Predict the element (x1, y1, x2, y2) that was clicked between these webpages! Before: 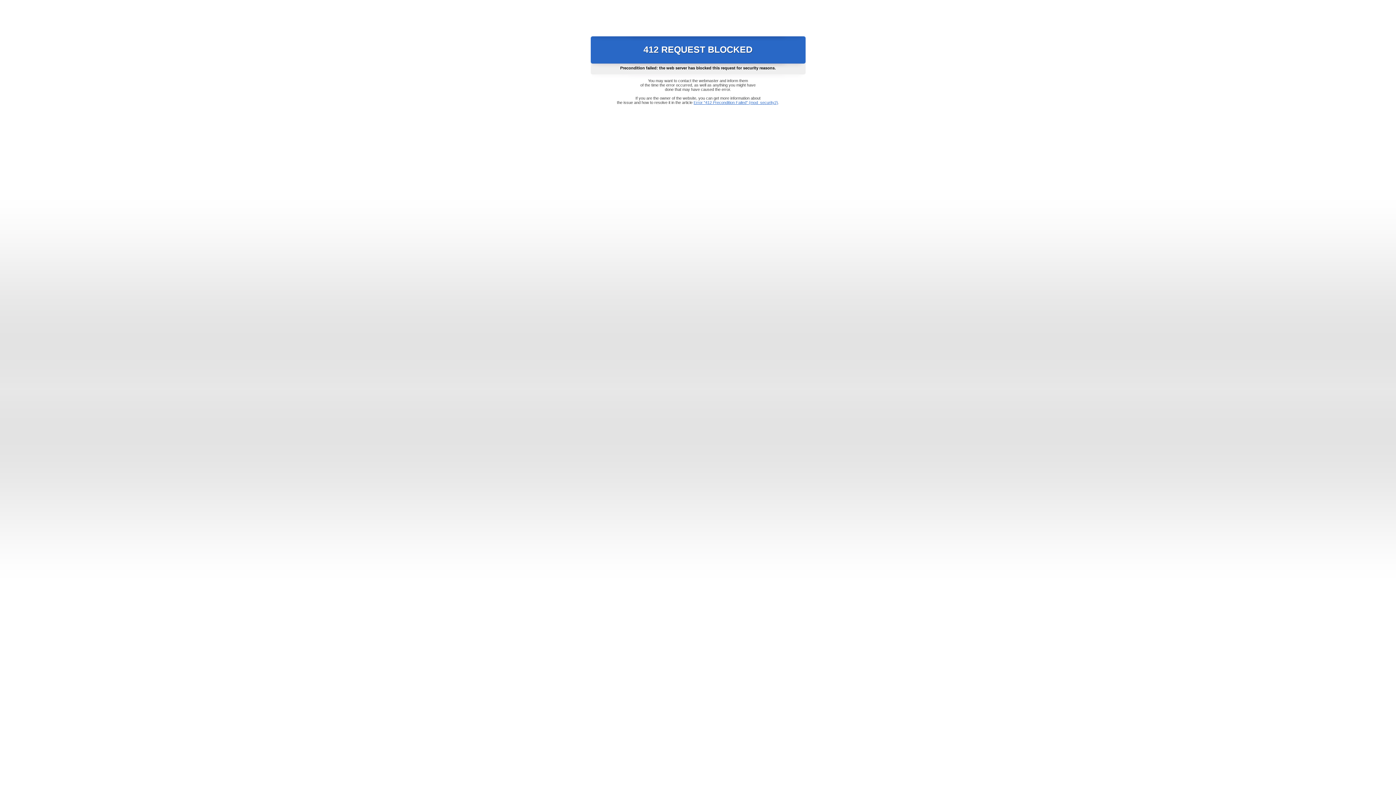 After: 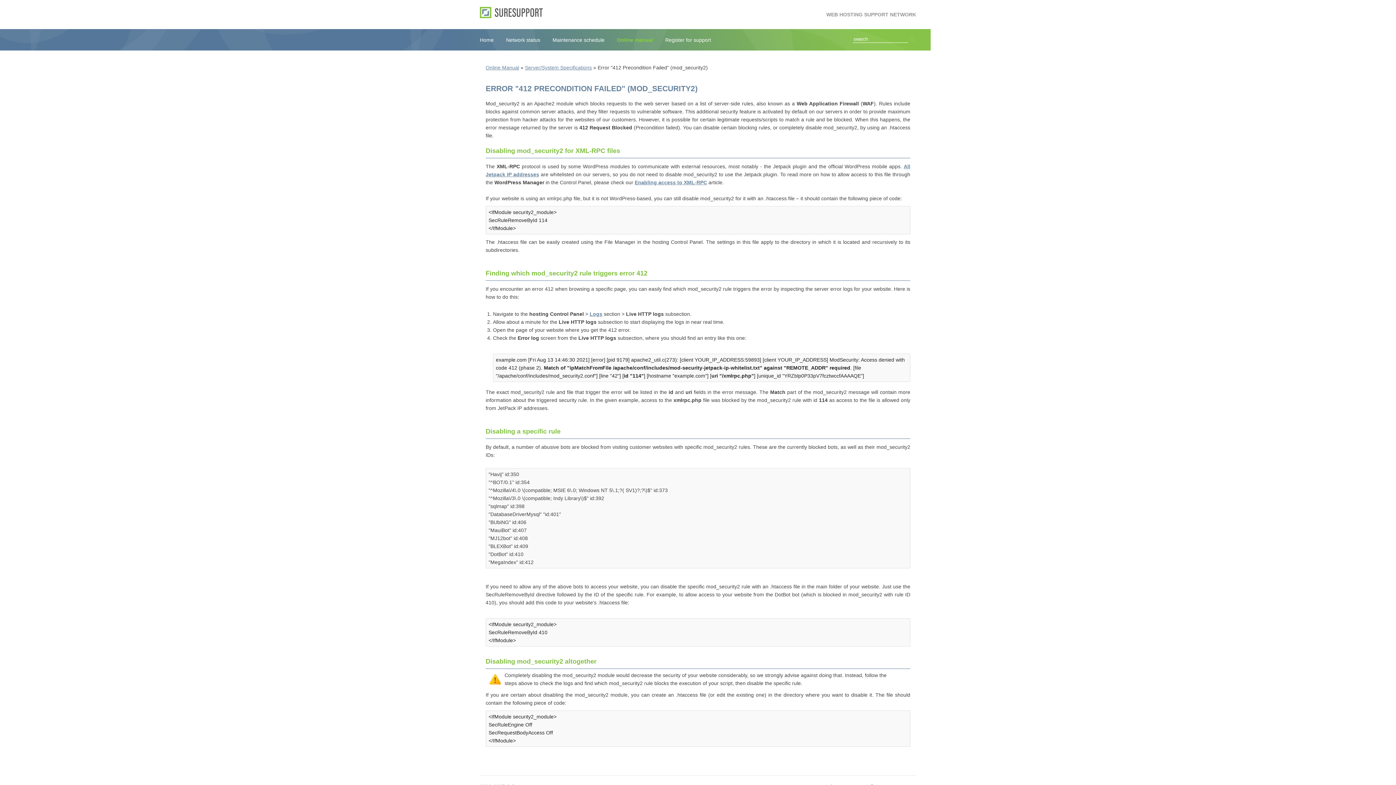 Action: bbox: (693, 100, 778, 104) label: Error "412 Precondition Failed" (mod_security2)